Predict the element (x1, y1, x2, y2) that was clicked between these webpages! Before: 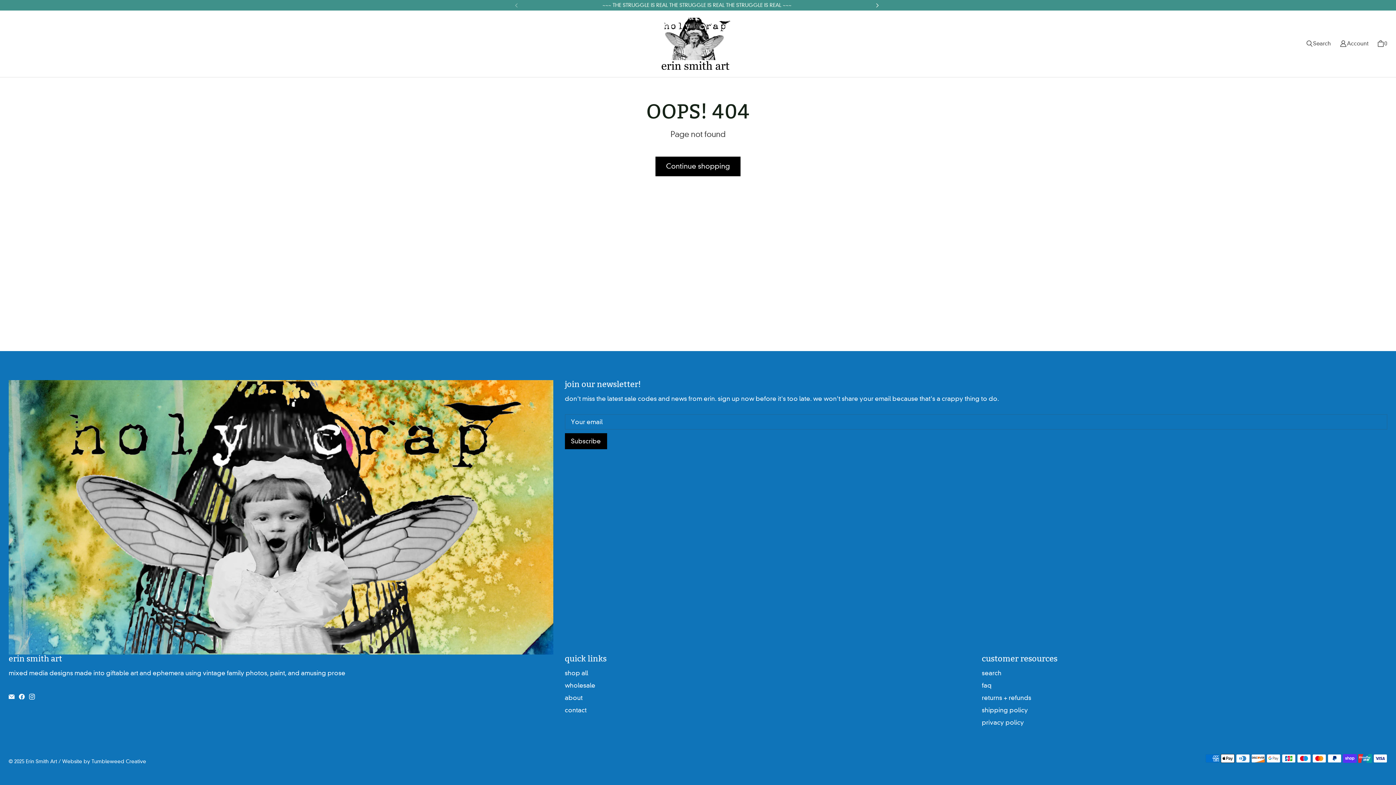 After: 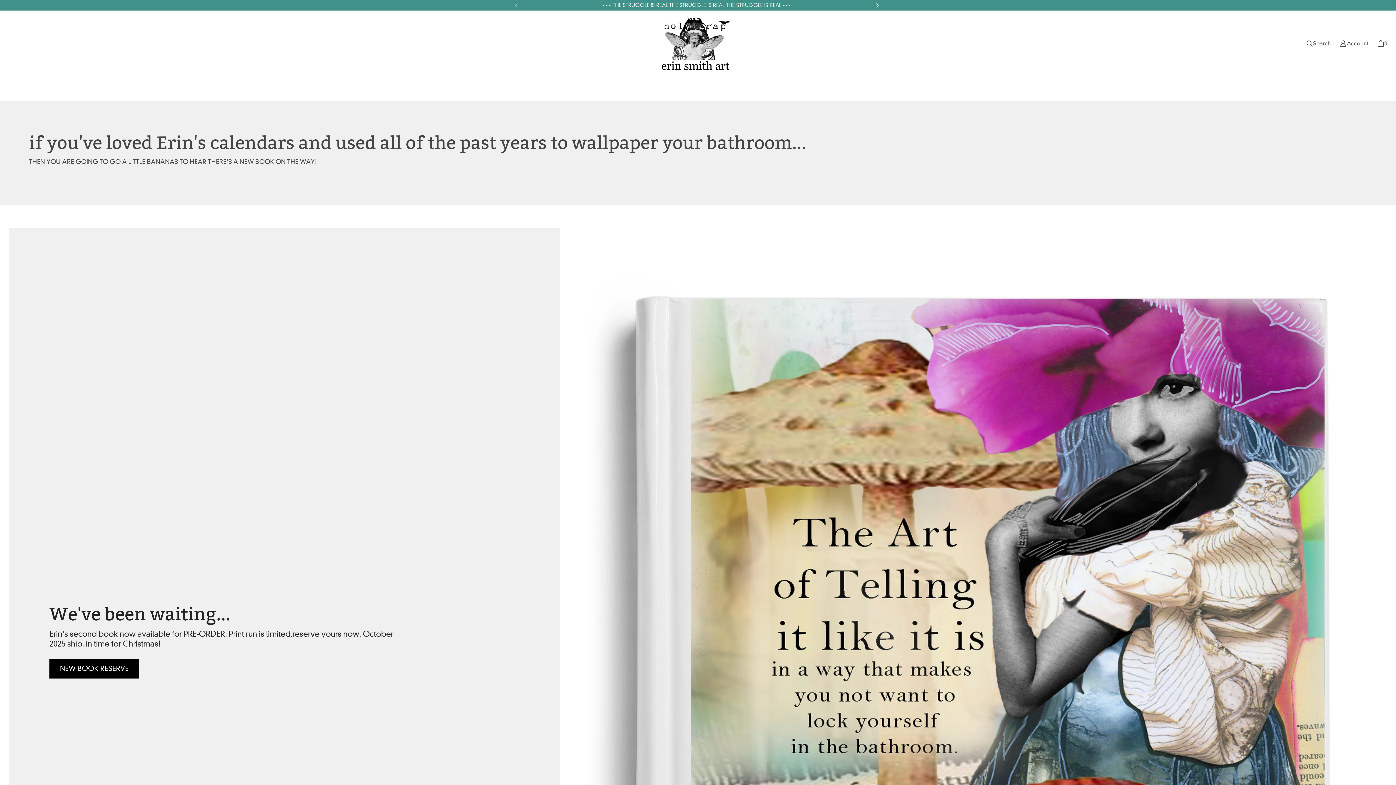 Action: bbox: (25, 758, 57, 764) label: Erin Smith Art